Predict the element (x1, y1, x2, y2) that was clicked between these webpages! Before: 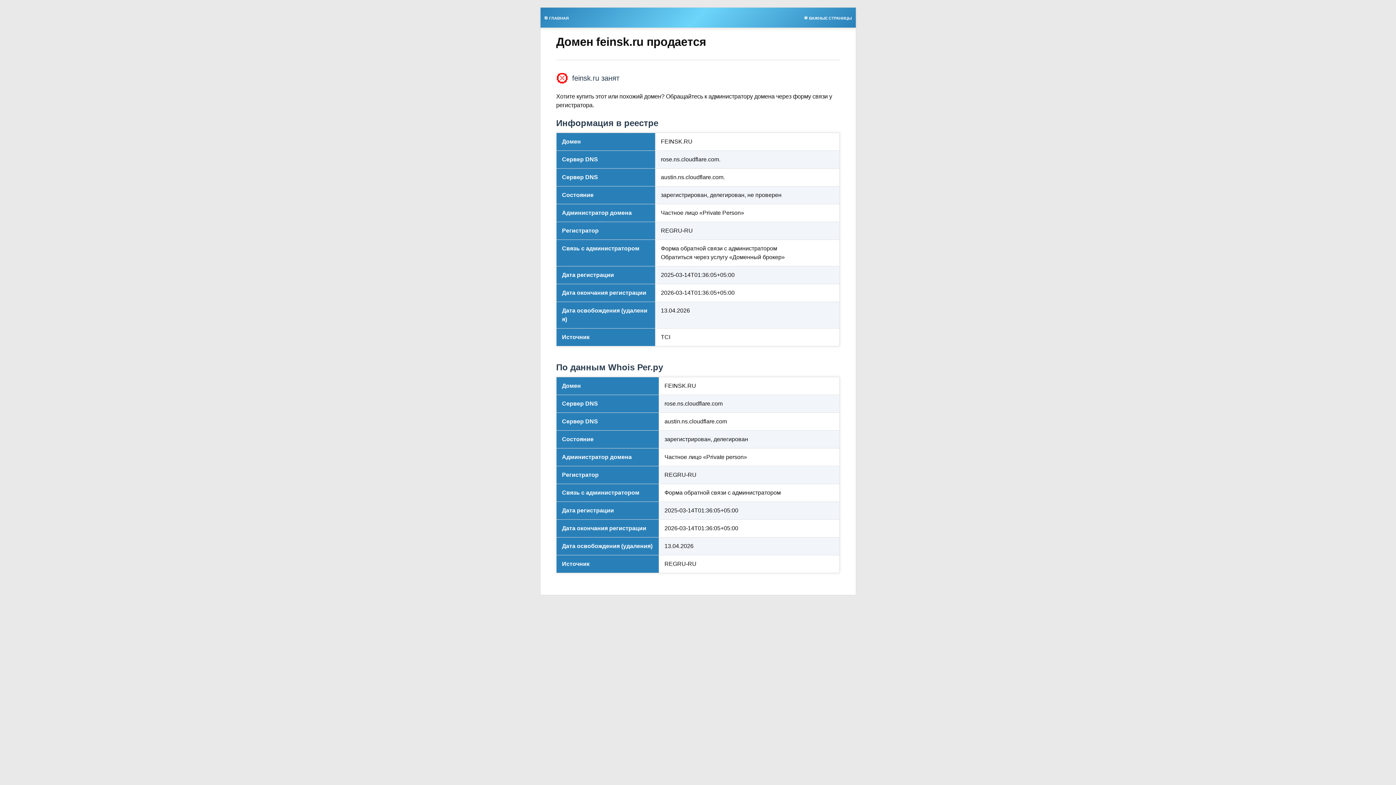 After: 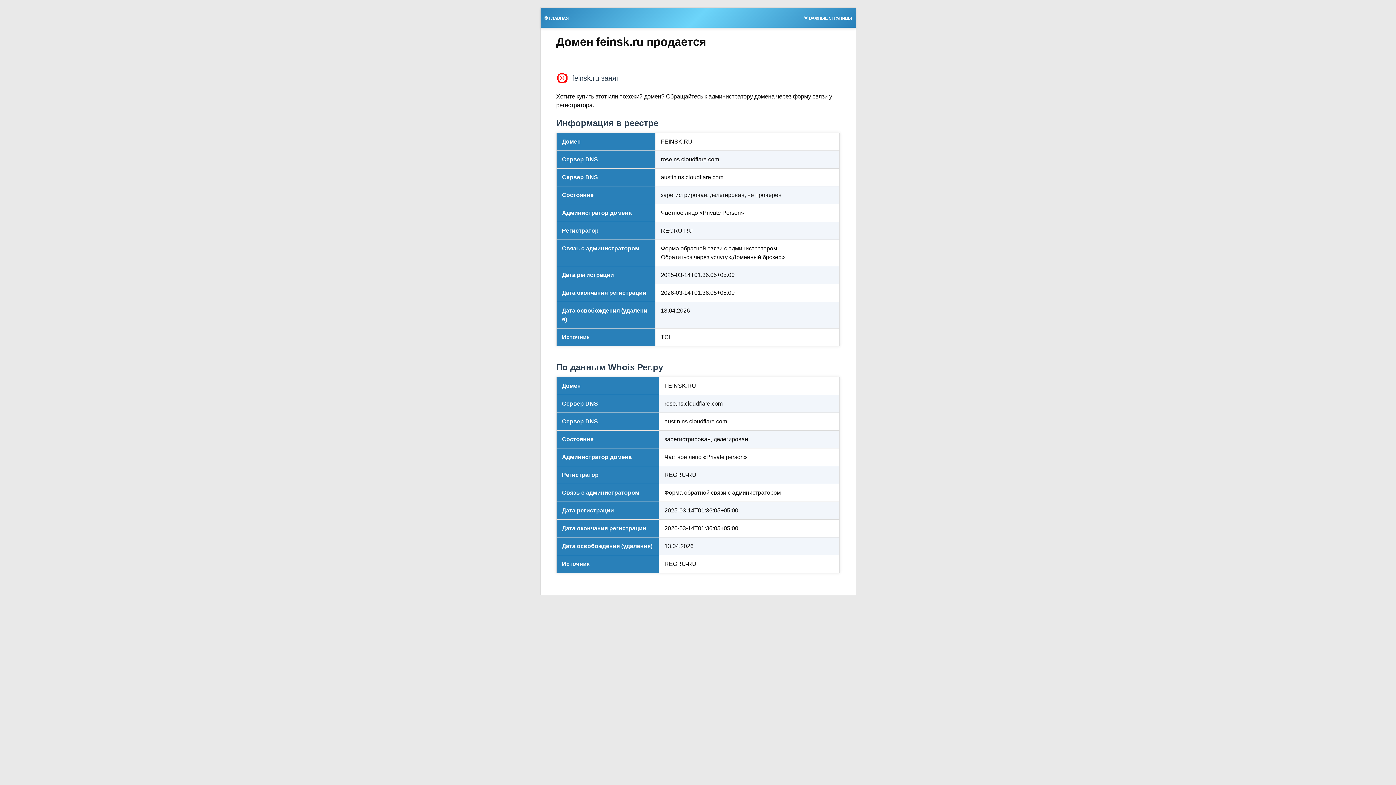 Action: bbox: (800, 13, 855, 21) label: 🌟 ВАЖНЫЕ СТРАНИЦЫ